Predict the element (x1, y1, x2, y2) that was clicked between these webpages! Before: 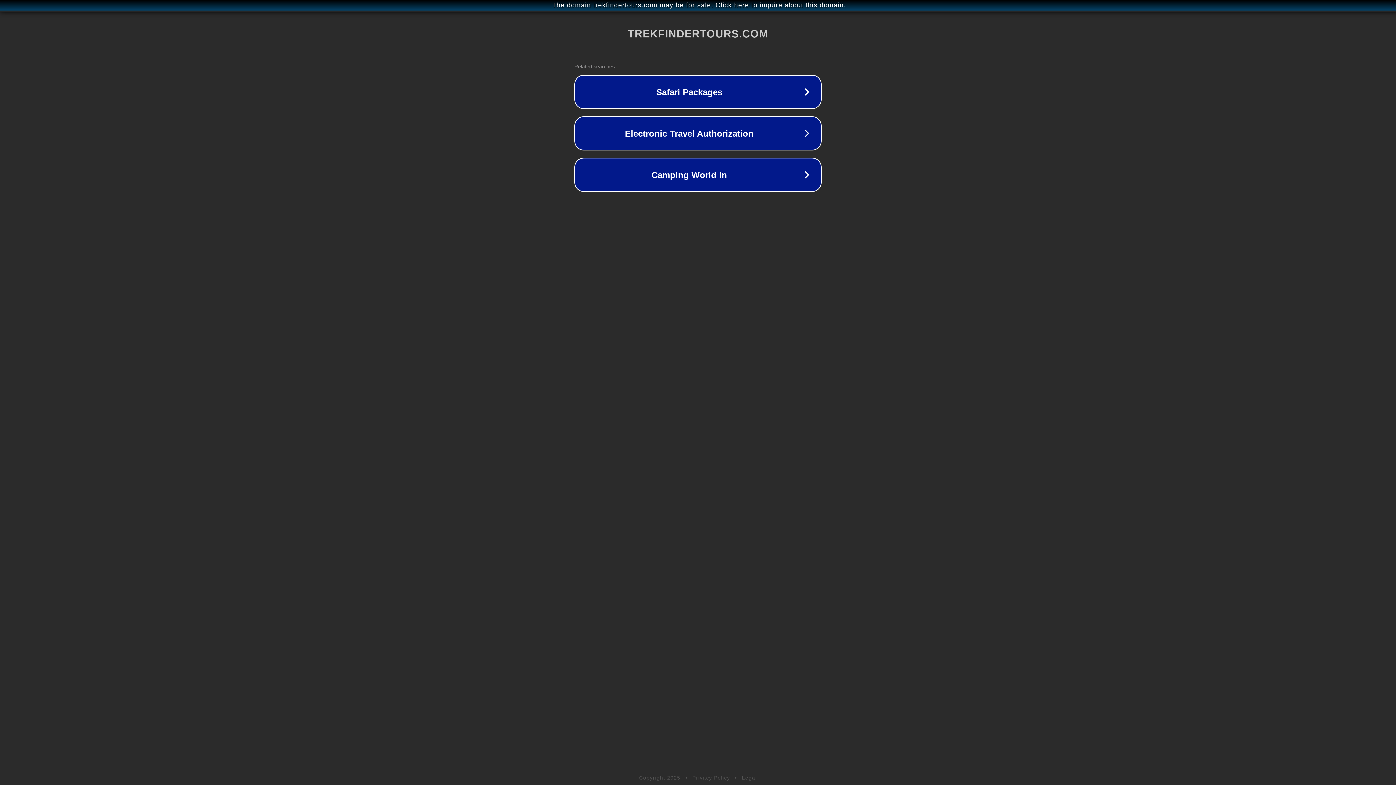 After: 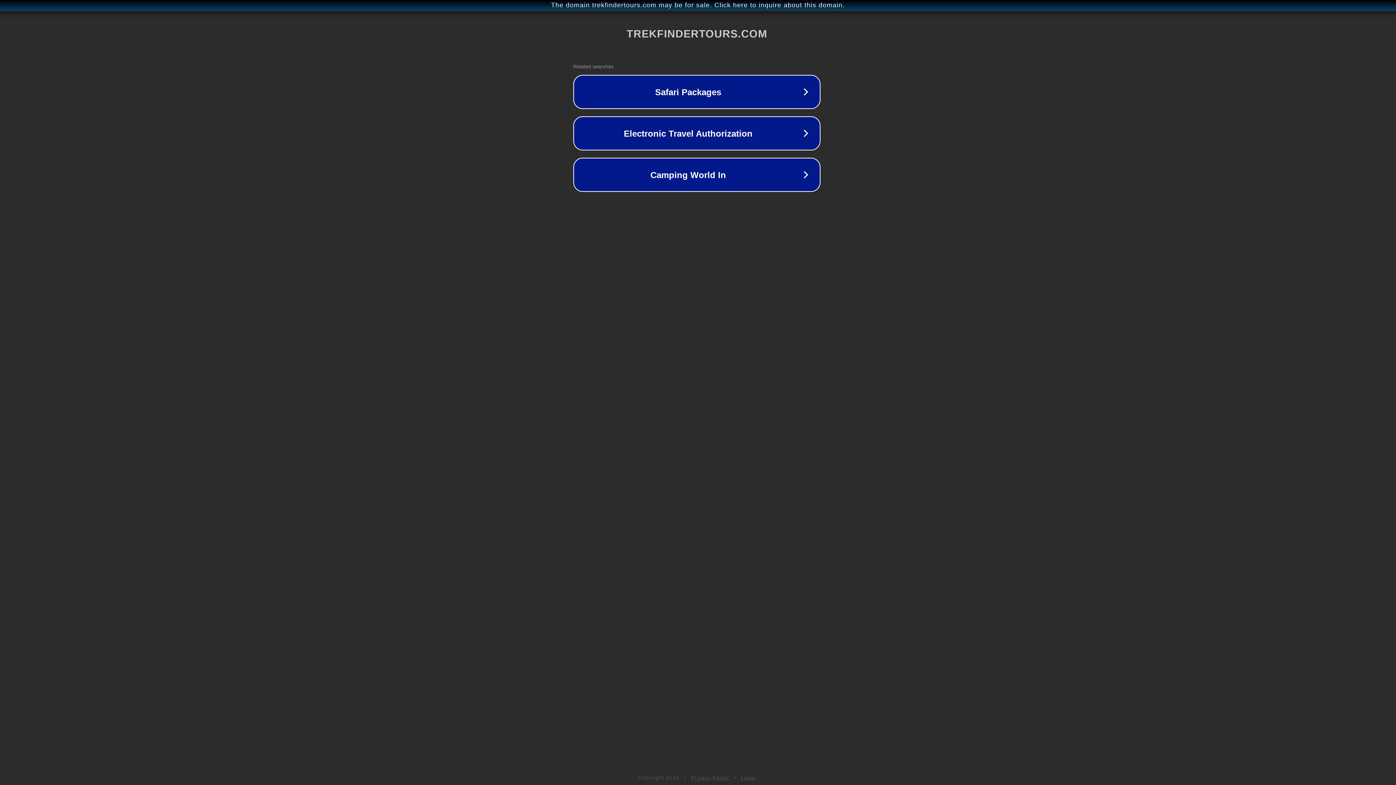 Action: label: The domain trekfindertours.com may be for sale. Click here to inquire about this domain. bbox: (1, 1, 1397, 9)